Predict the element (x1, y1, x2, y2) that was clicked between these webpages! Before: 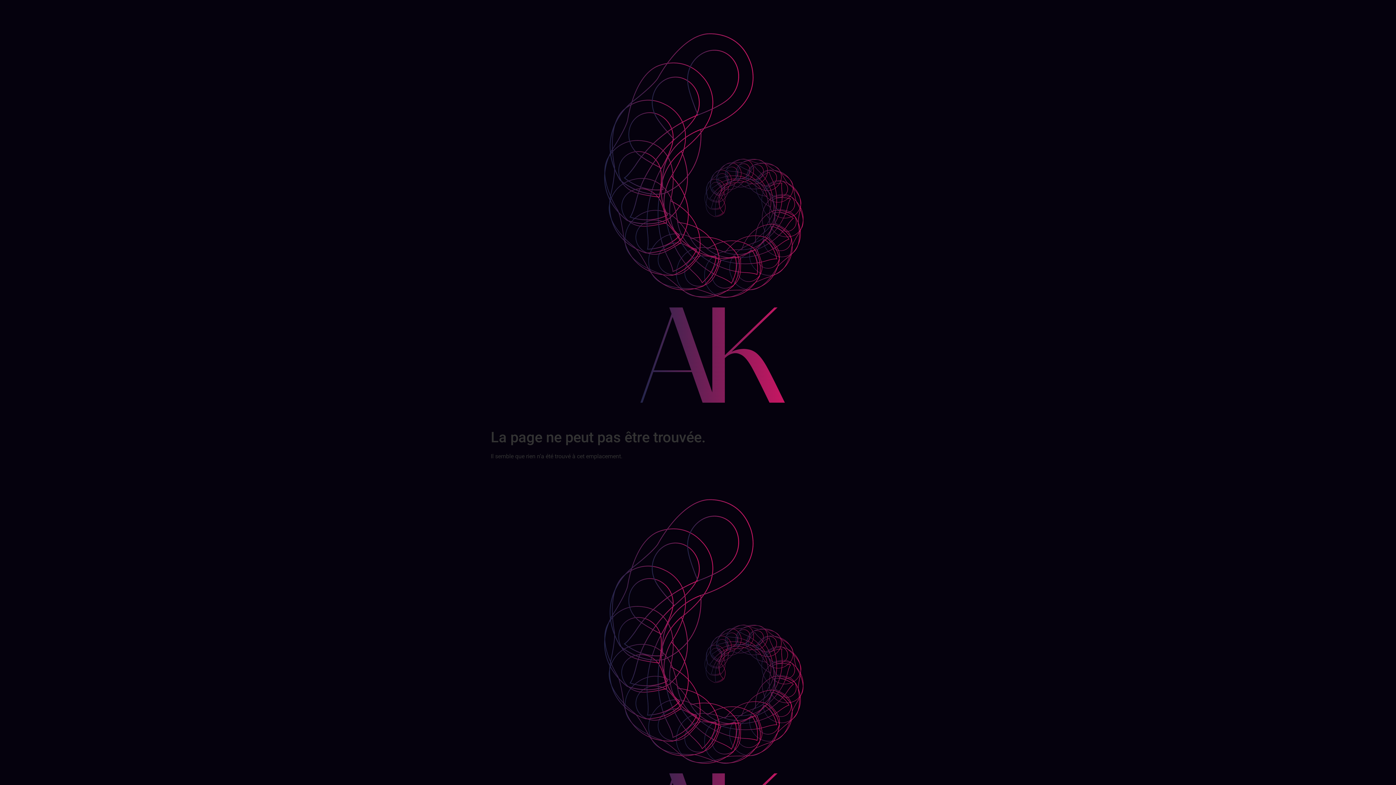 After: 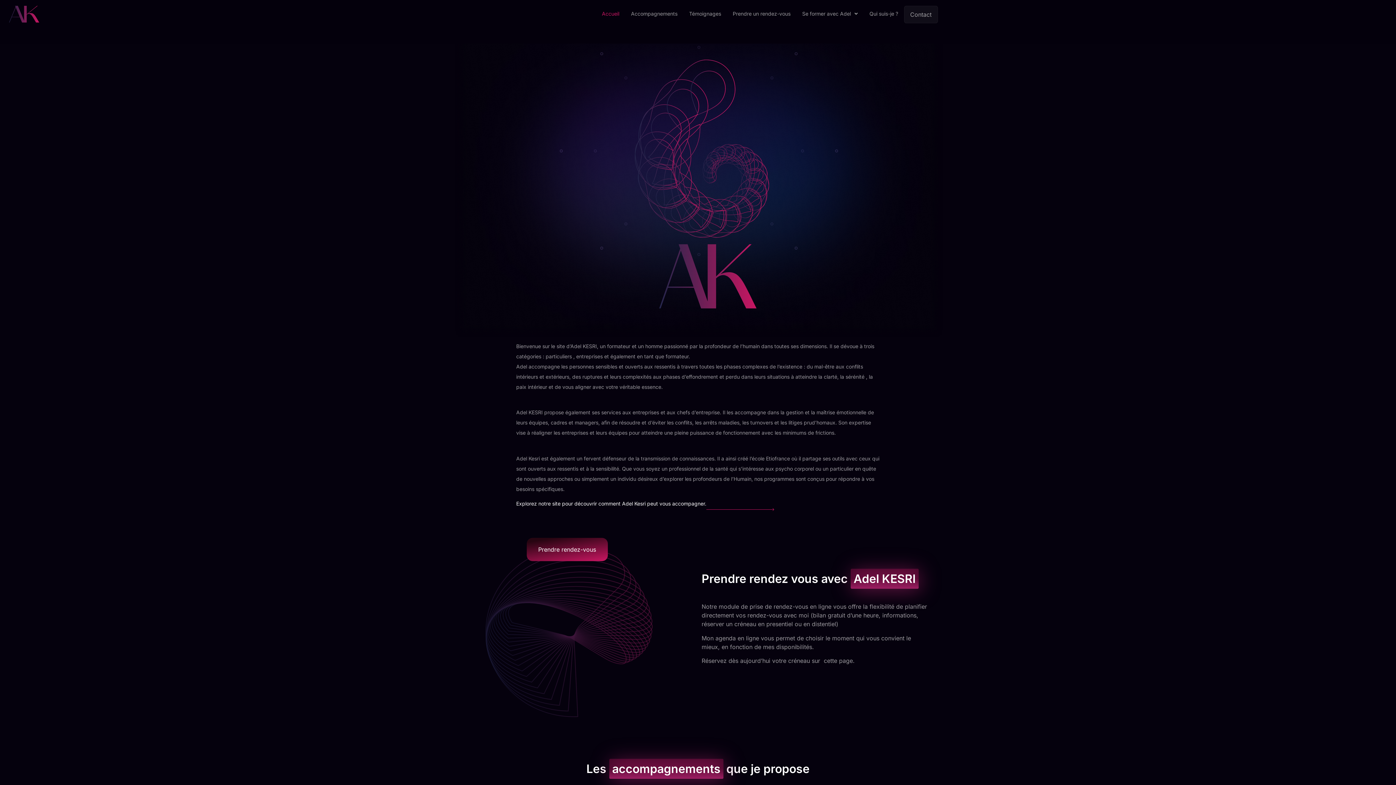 Action: bbox: (490, 5, 905, 420)